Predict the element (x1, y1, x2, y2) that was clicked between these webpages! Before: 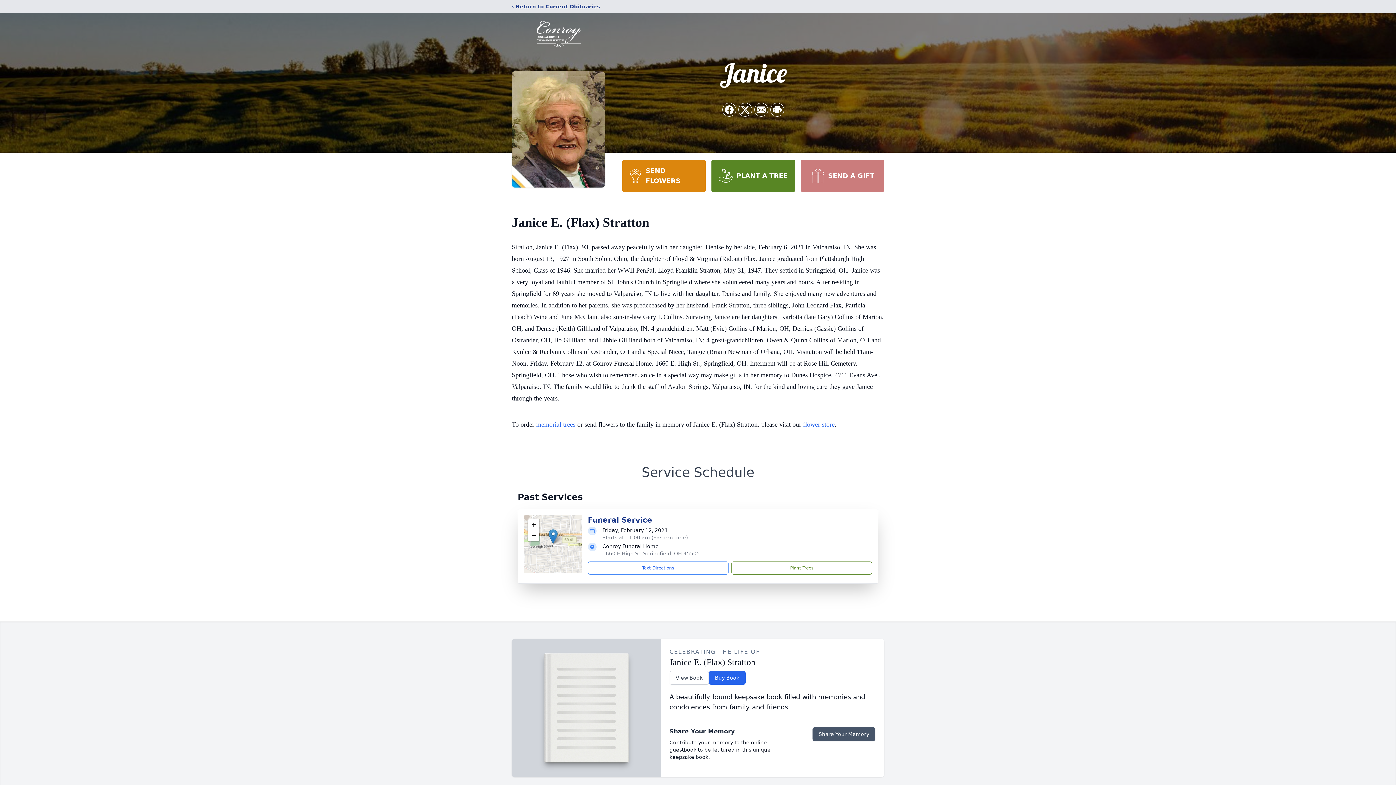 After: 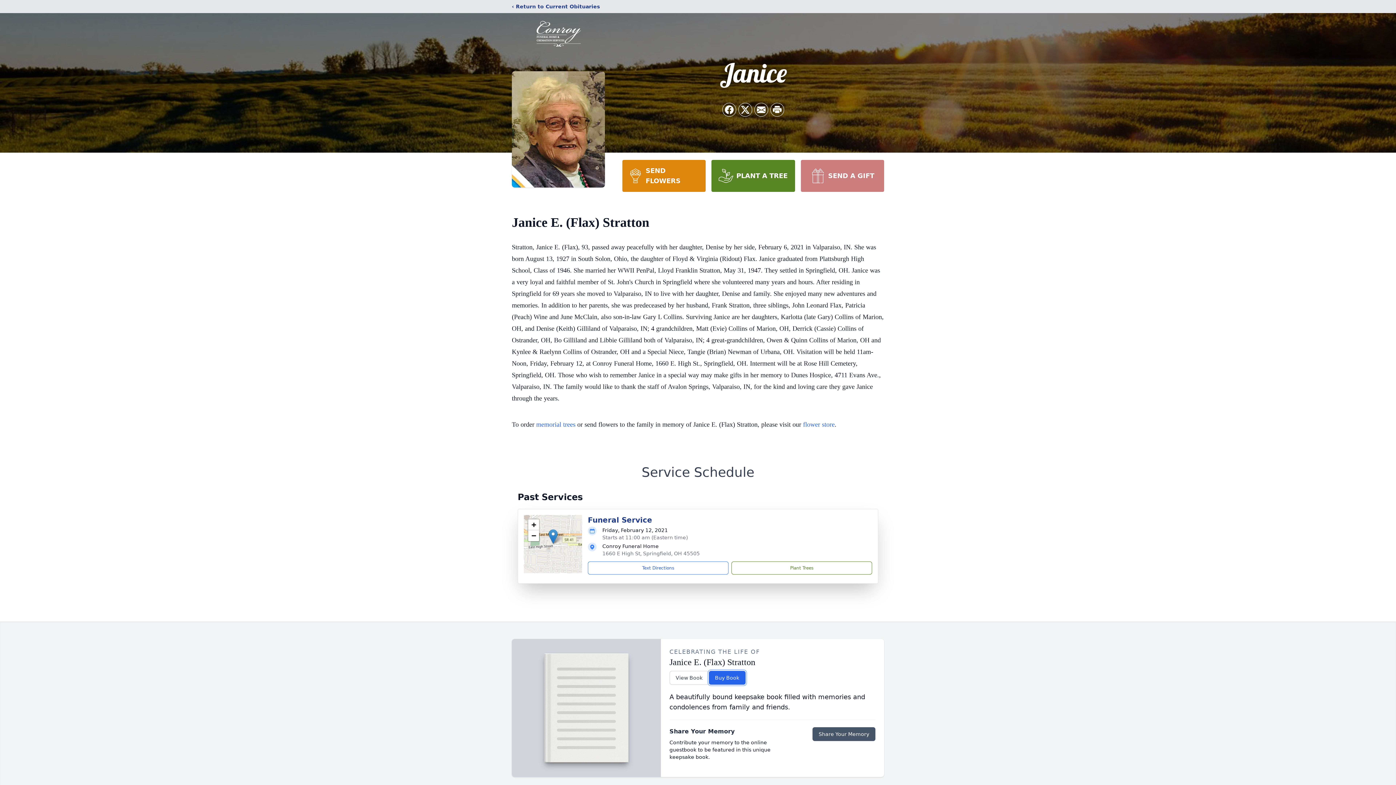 Action: label: Buy Book bbox: (708, 671, 745, 685)